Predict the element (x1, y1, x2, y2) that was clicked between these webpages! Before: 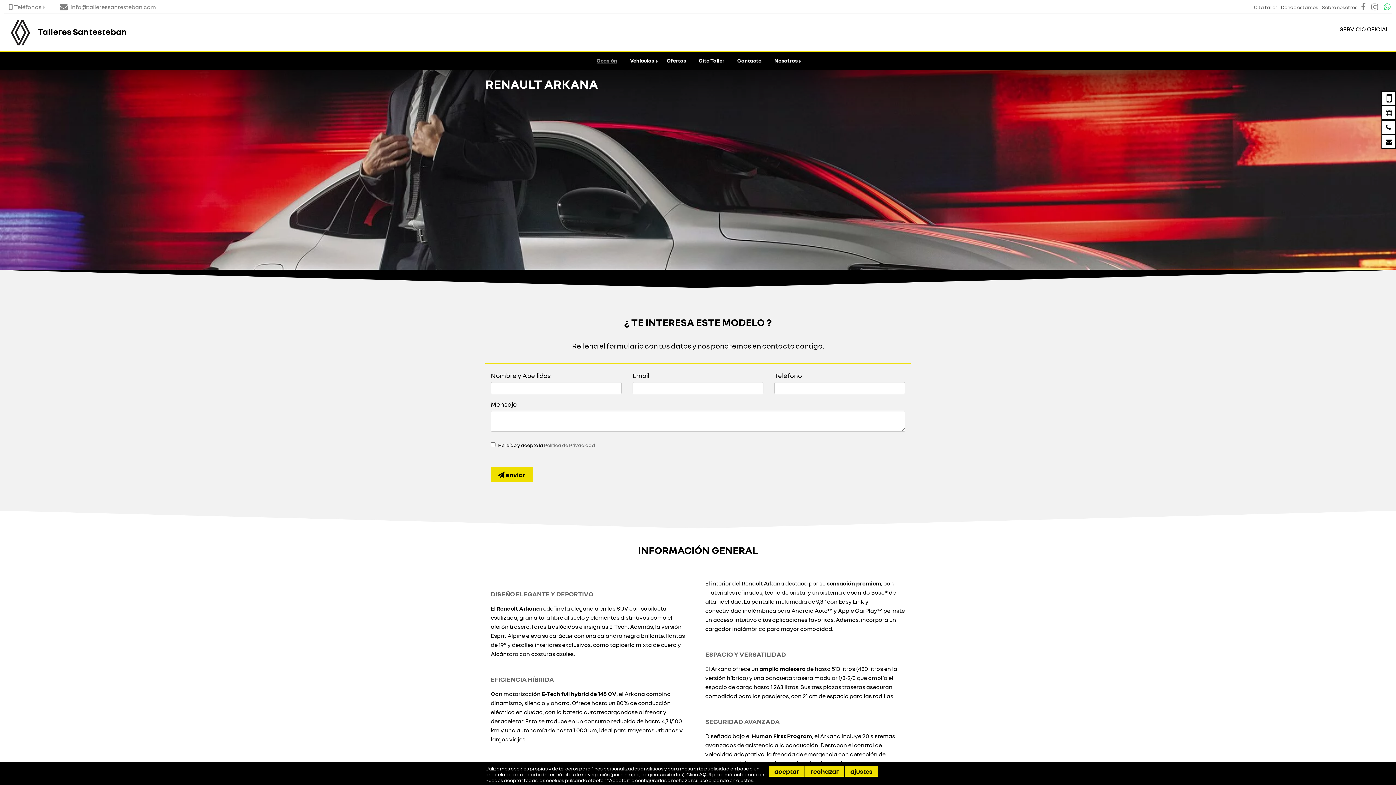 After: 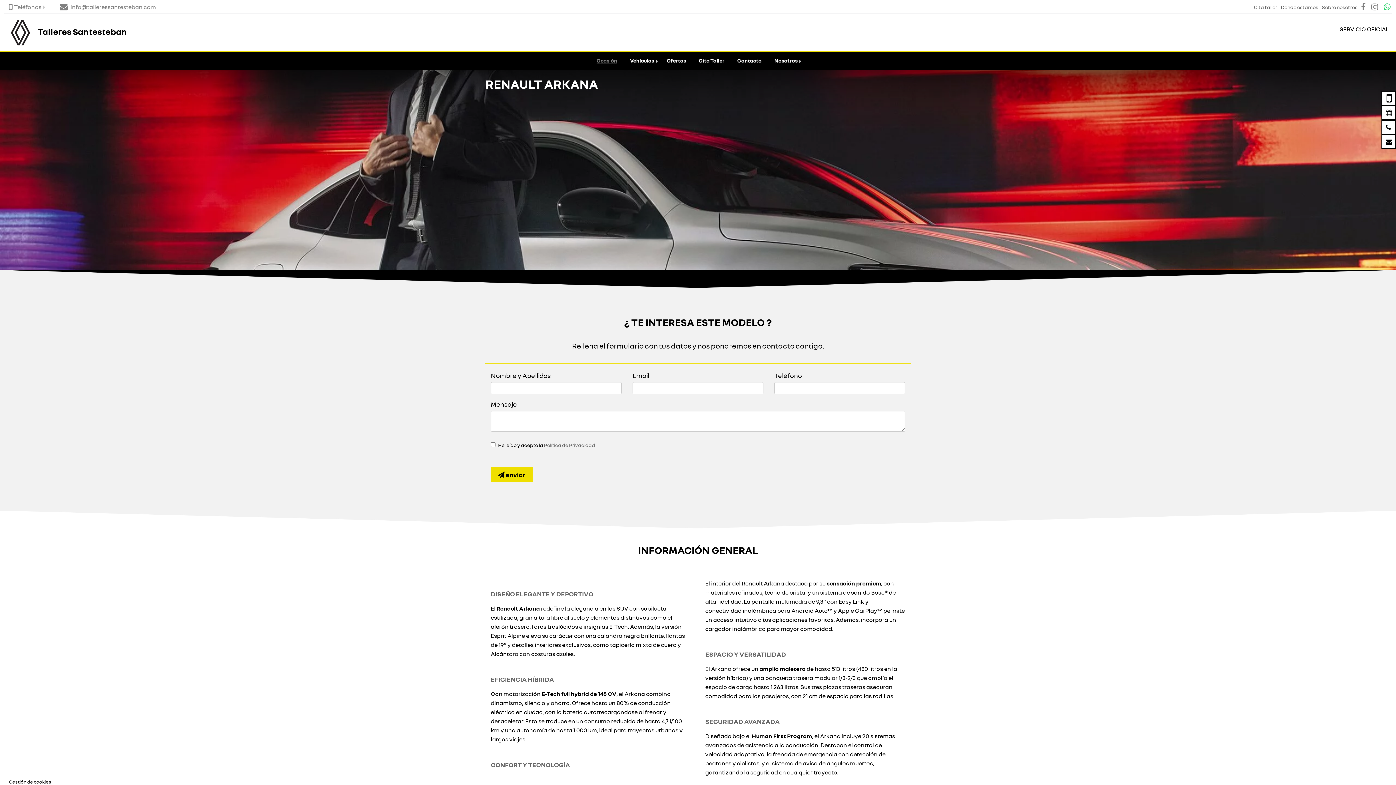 Action: label: aceptar bbox: (769, 766, 804, 777)